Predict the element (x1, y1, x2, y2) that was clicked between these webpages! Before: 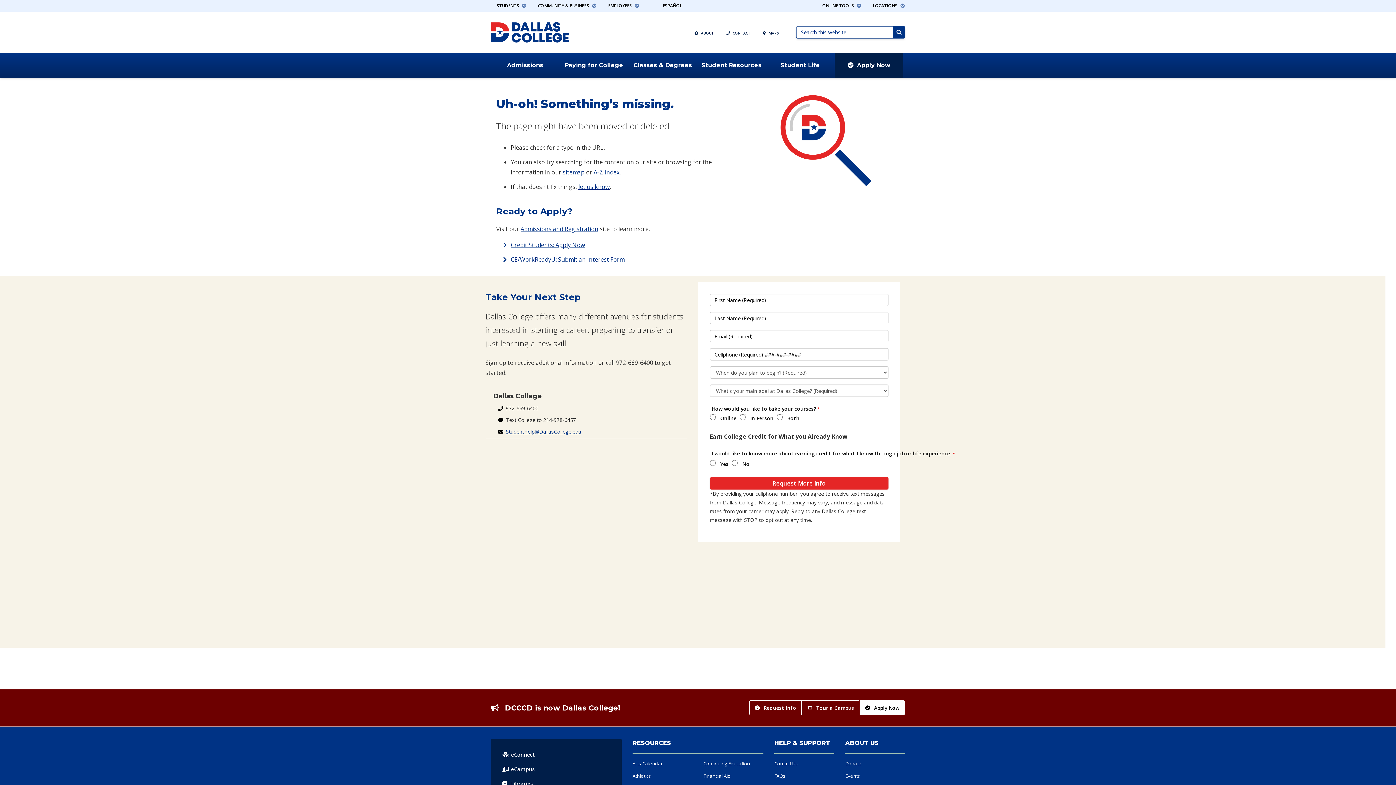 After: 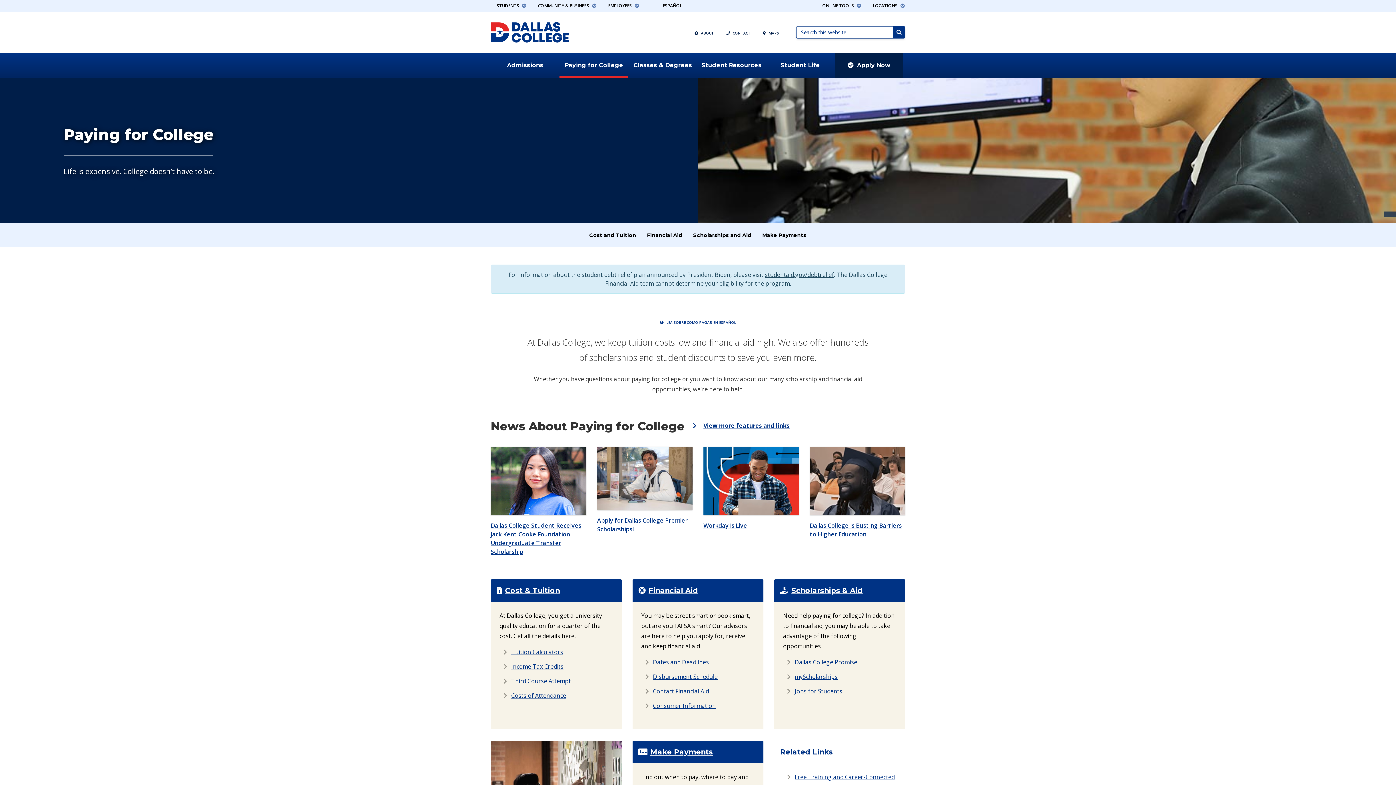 Action: label: Paying for College bbox: (559, 53, 628, 77)